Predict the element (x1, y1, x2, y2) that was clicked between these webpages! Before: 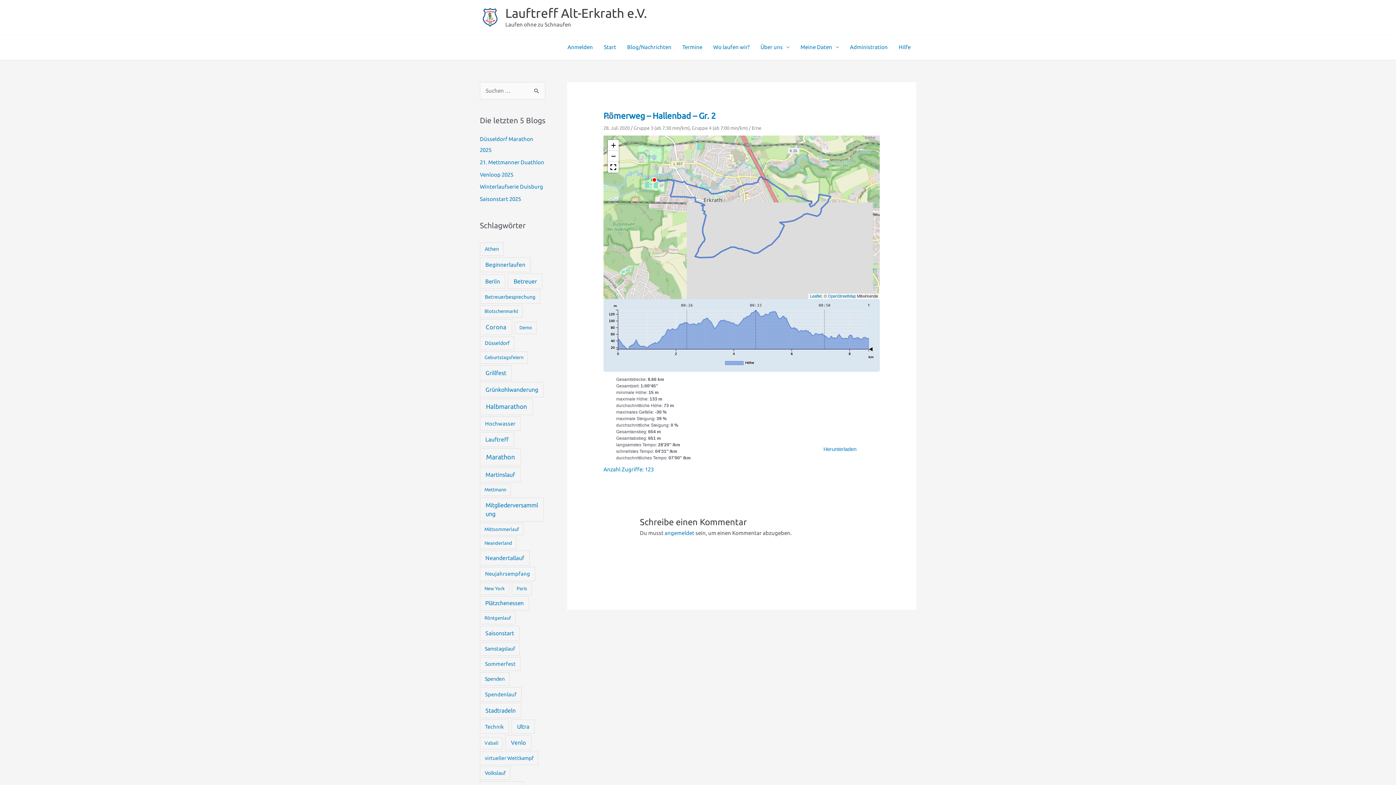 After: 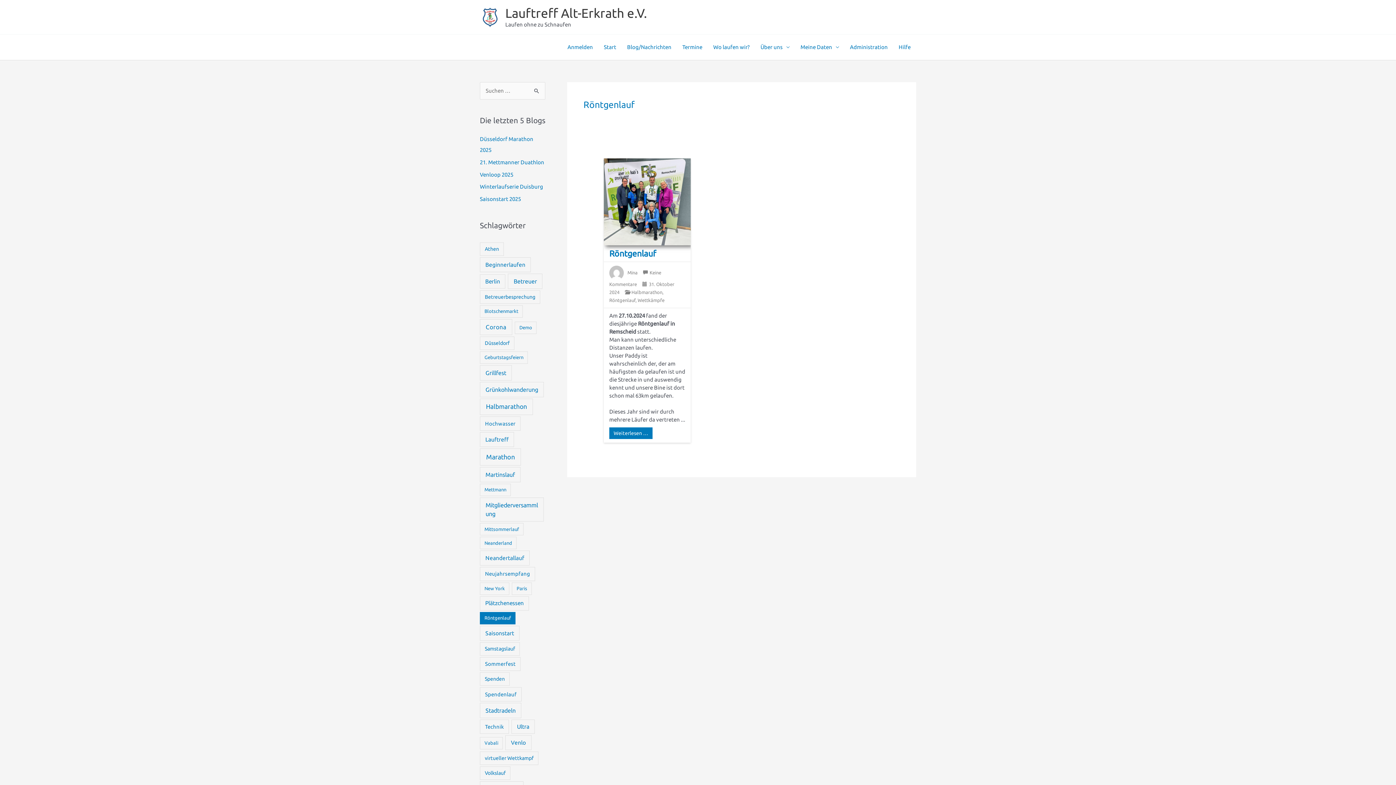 Action: bbox: (480, 612, 515, 624) label: Röntgenlauf (1 Eintrag)